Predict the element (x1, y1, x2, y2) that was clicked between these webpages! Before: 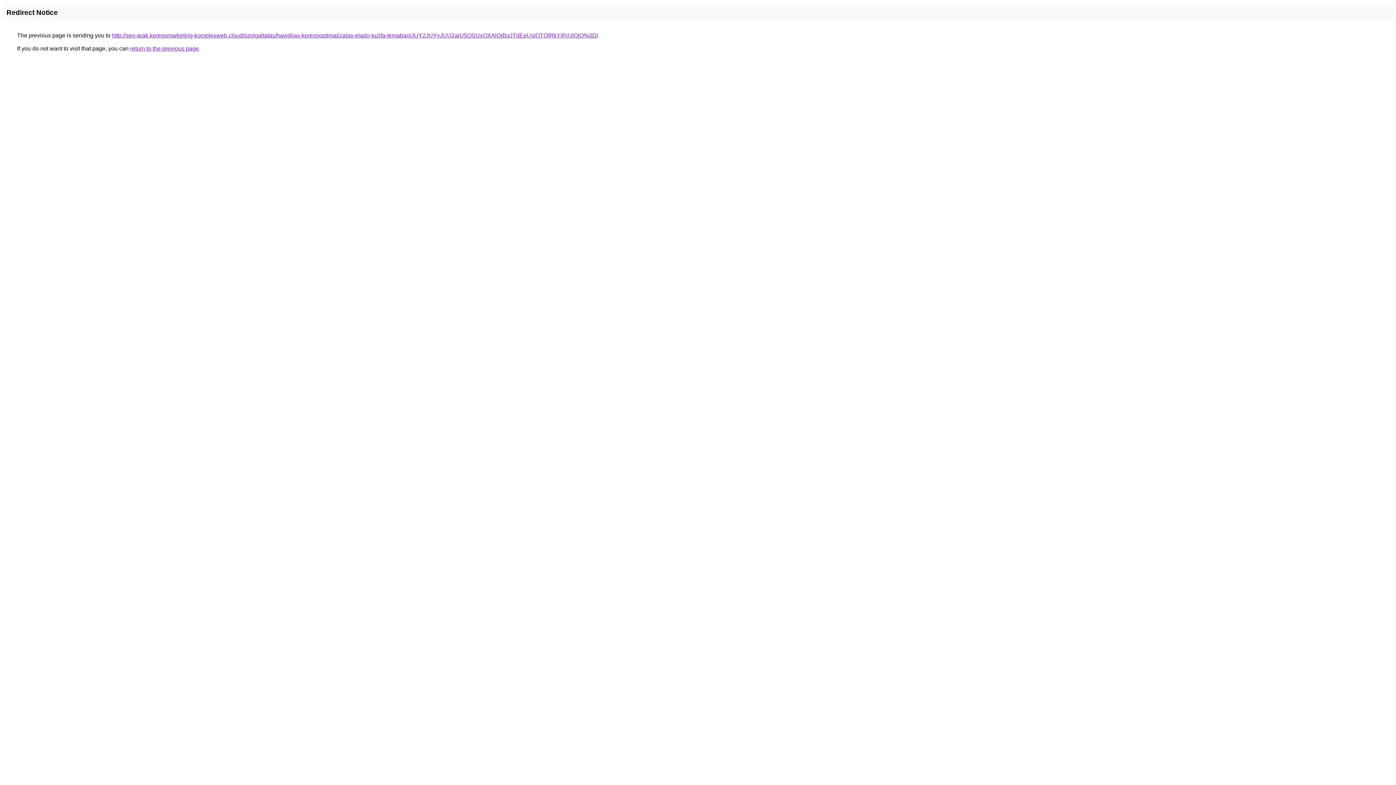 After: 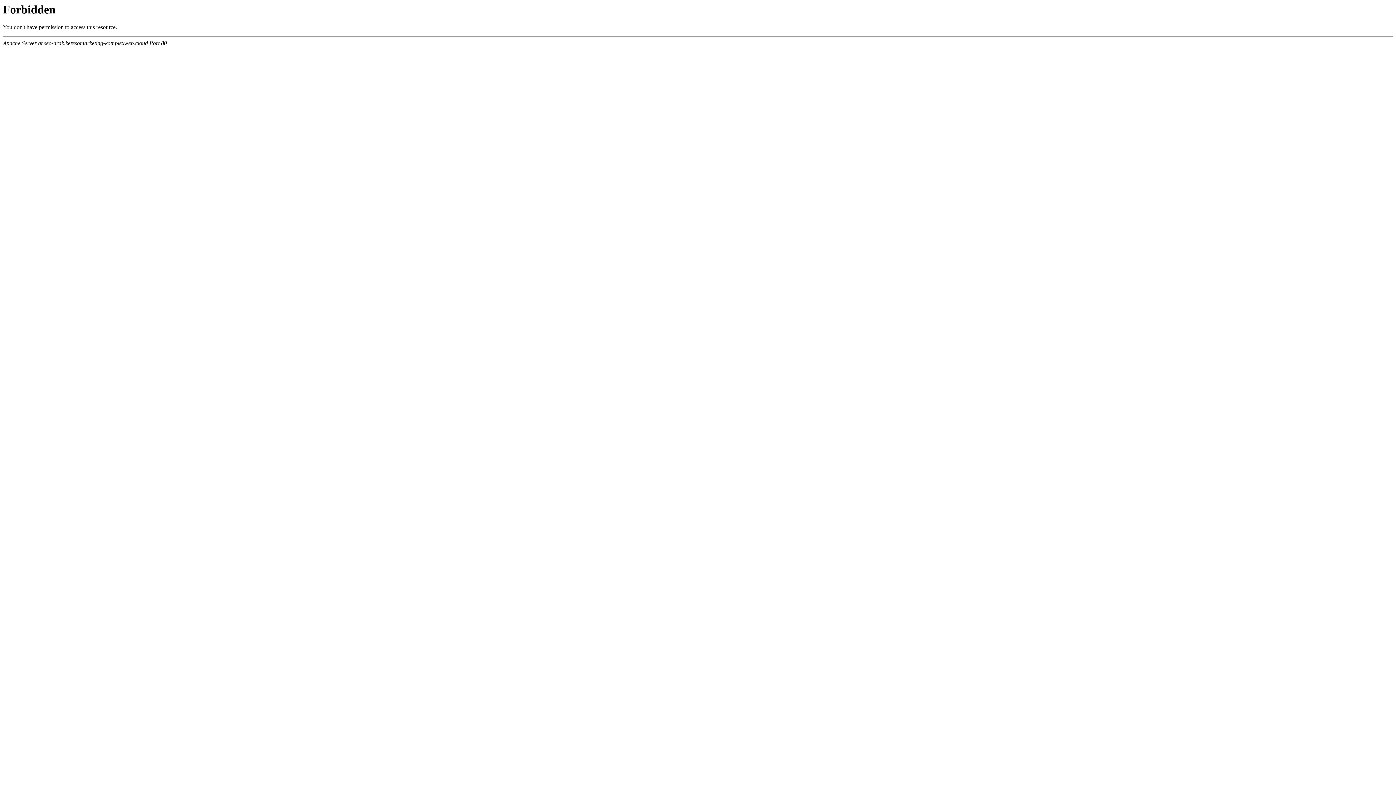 Action: bbox: (112, 32, 598, 38) label: http://seo-arak.keresomarketing-komplexweb.cloud/szolgaltatas/havidijas-keresooptimalizalas-elado-tuzifa-temaban/JUY2JUYyJUU2aiU5OSUxOXAlQjBqJTdEeUslOTQlRkYlRjUlQjQ%3D/